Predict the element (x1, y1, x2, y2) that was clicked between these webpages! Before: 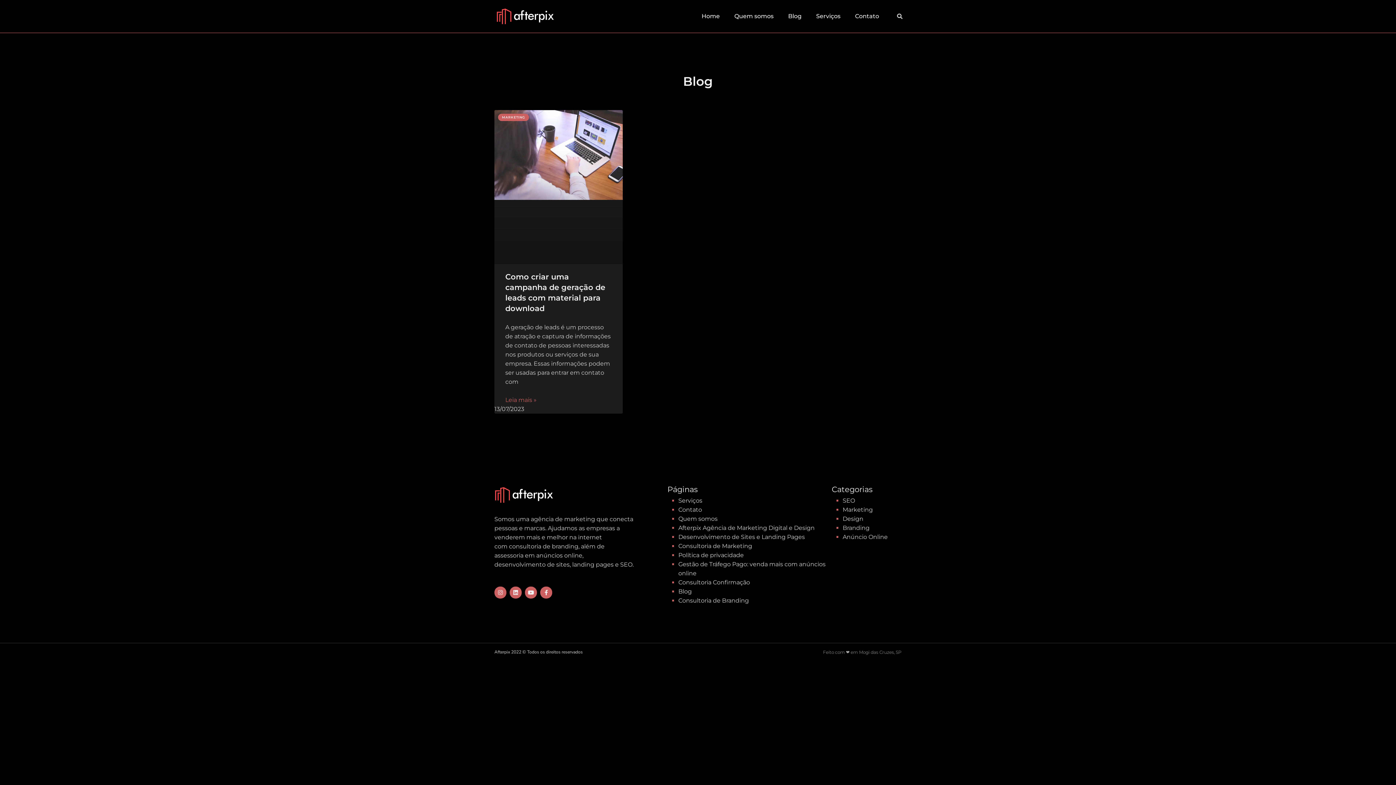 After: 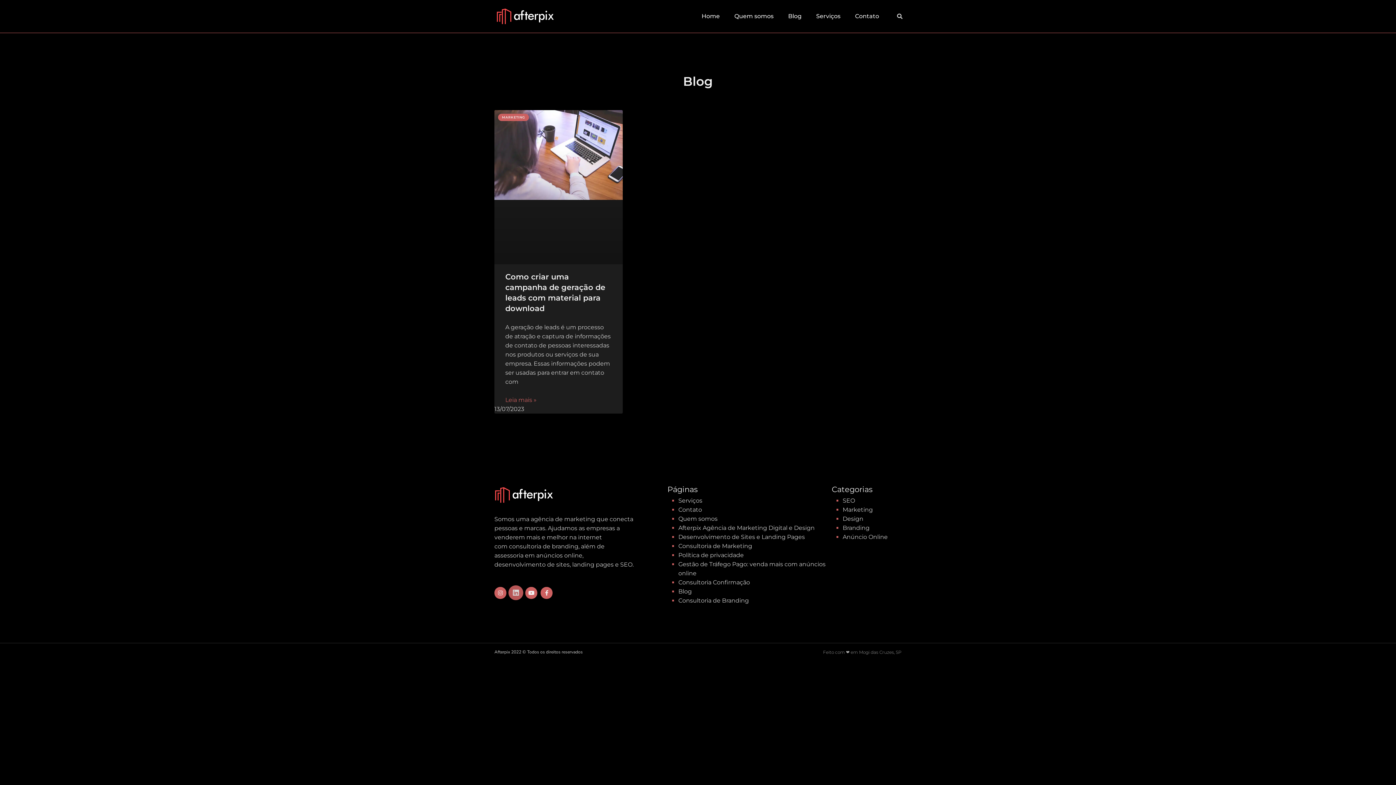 Action: label: Linkedin bbox: (509, 586, 521, 598)